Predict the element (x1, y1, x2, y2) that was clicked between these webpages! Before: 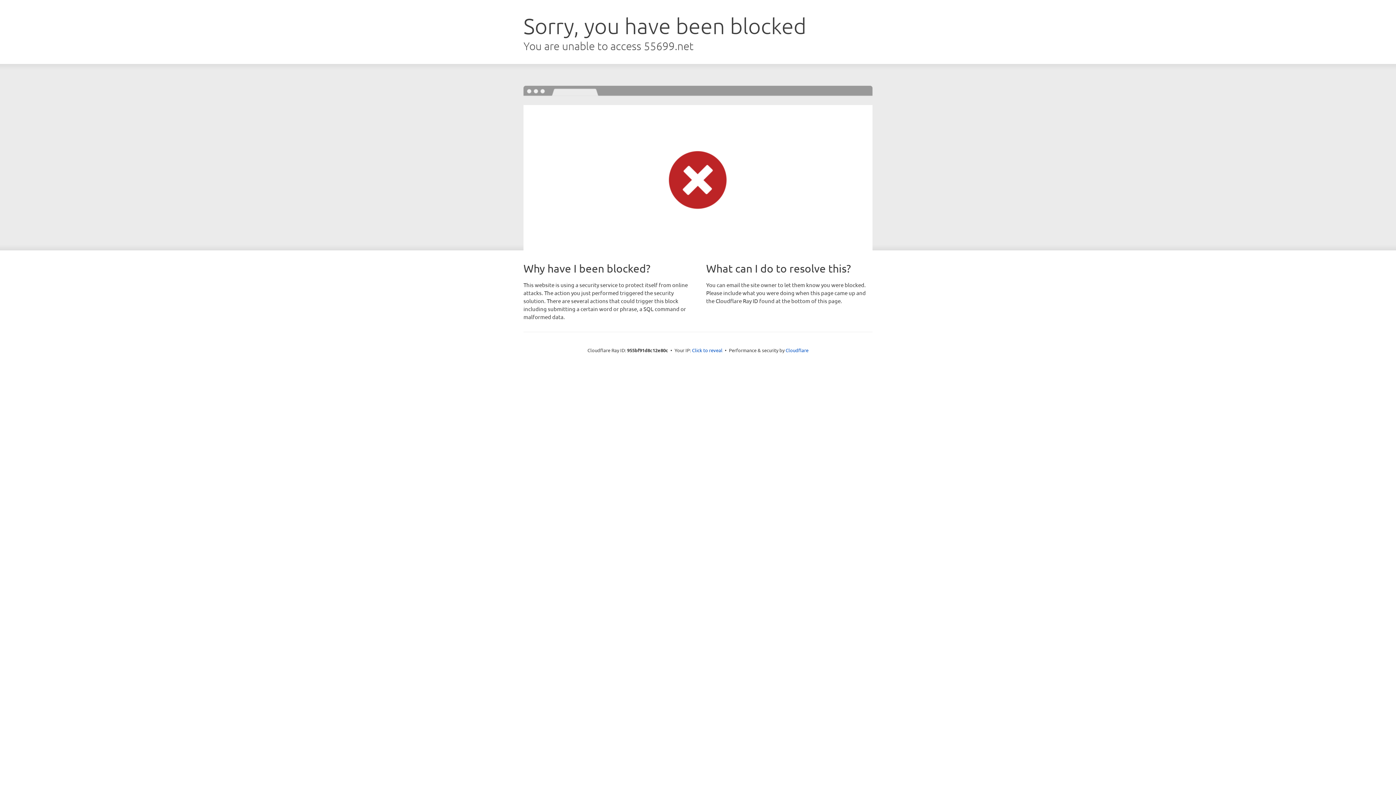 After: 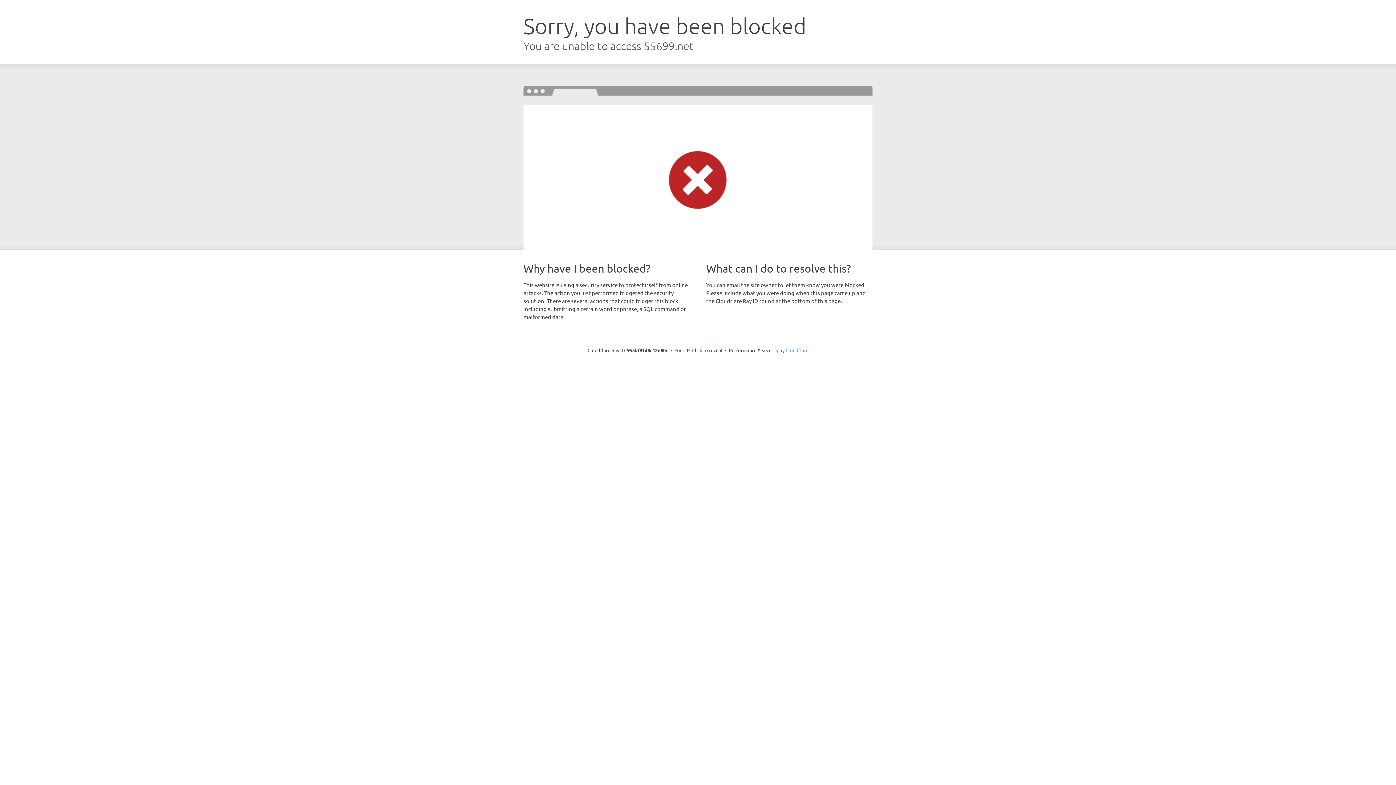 Action: label: Cloudflare bbox: (785, 347, 808, 353)